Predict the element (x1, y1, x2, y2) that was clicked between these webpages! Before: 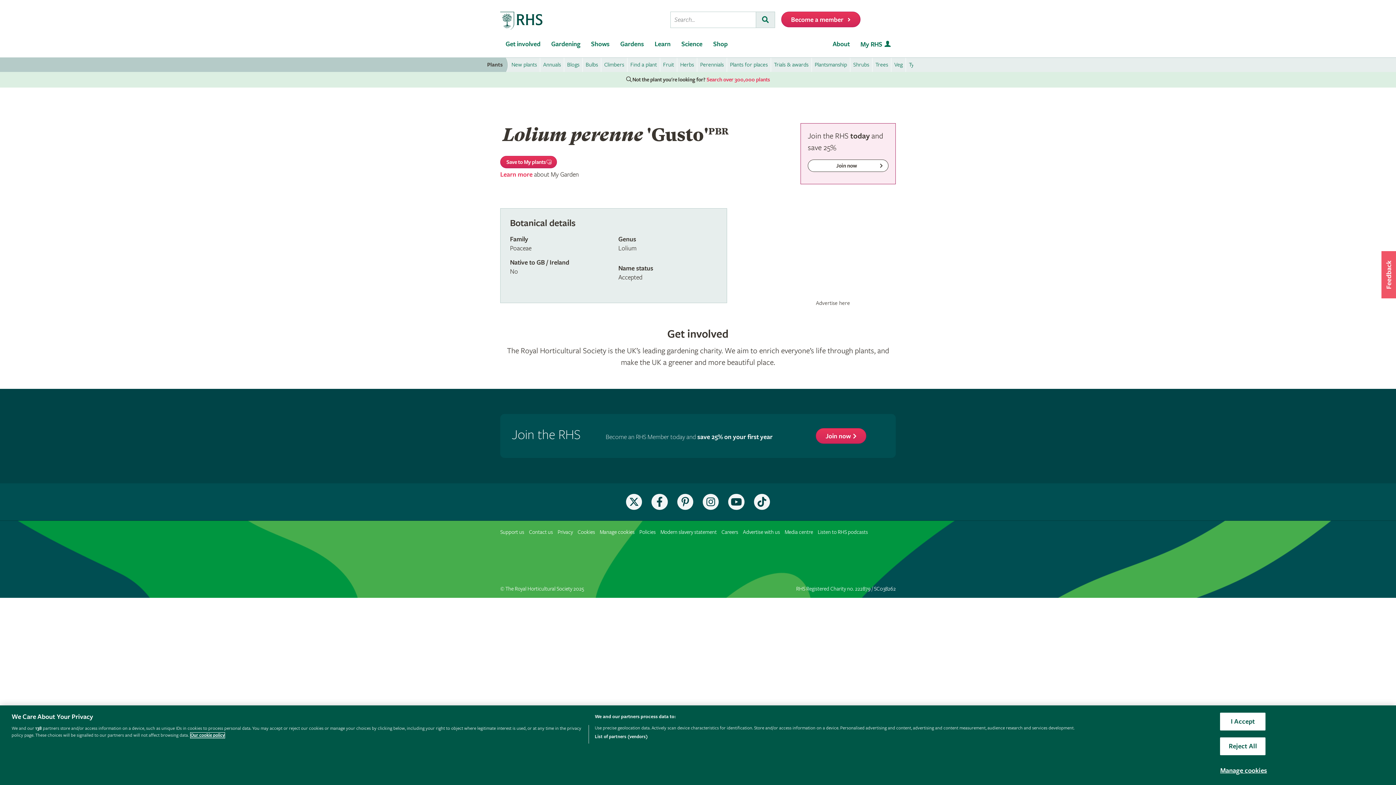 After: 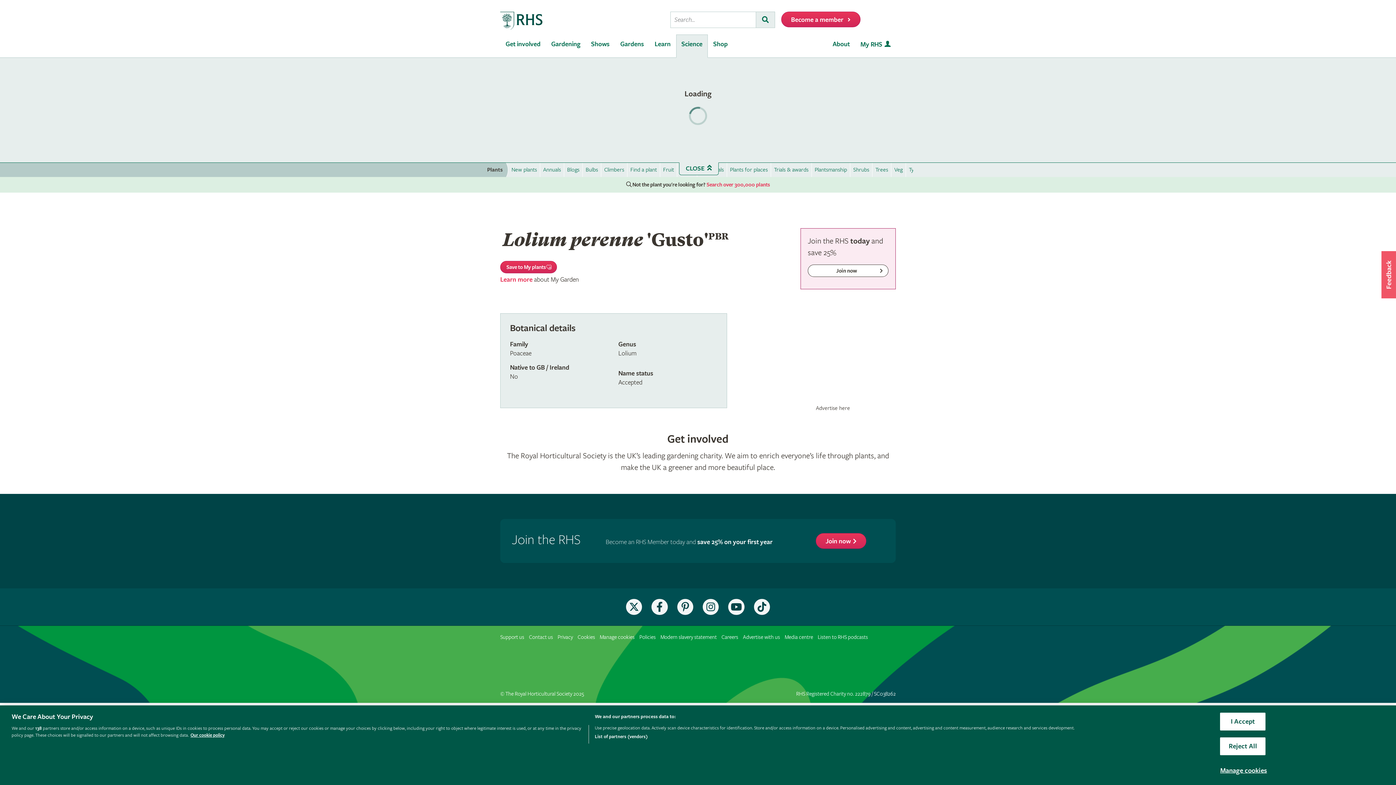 Action: label: Science bbox: (676, 34, 708, 57)